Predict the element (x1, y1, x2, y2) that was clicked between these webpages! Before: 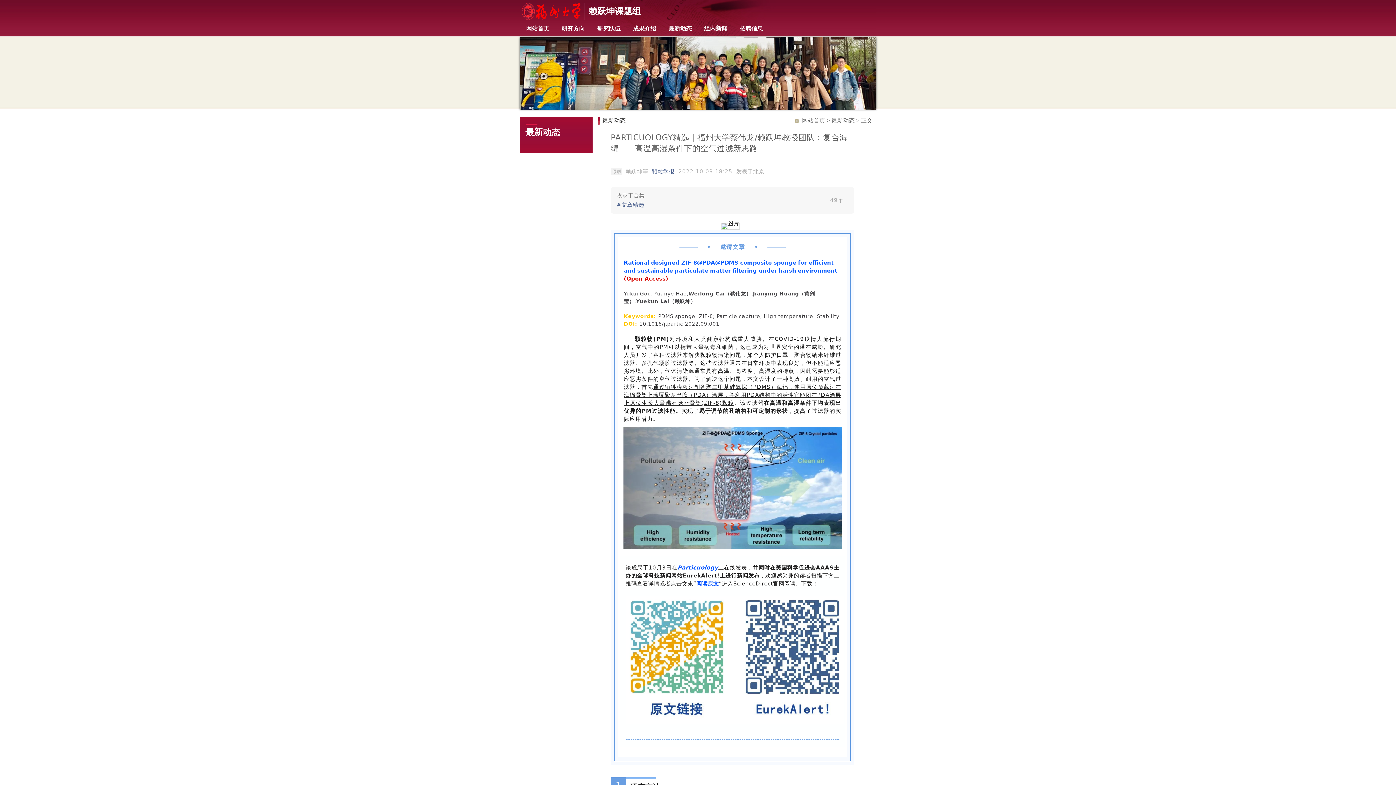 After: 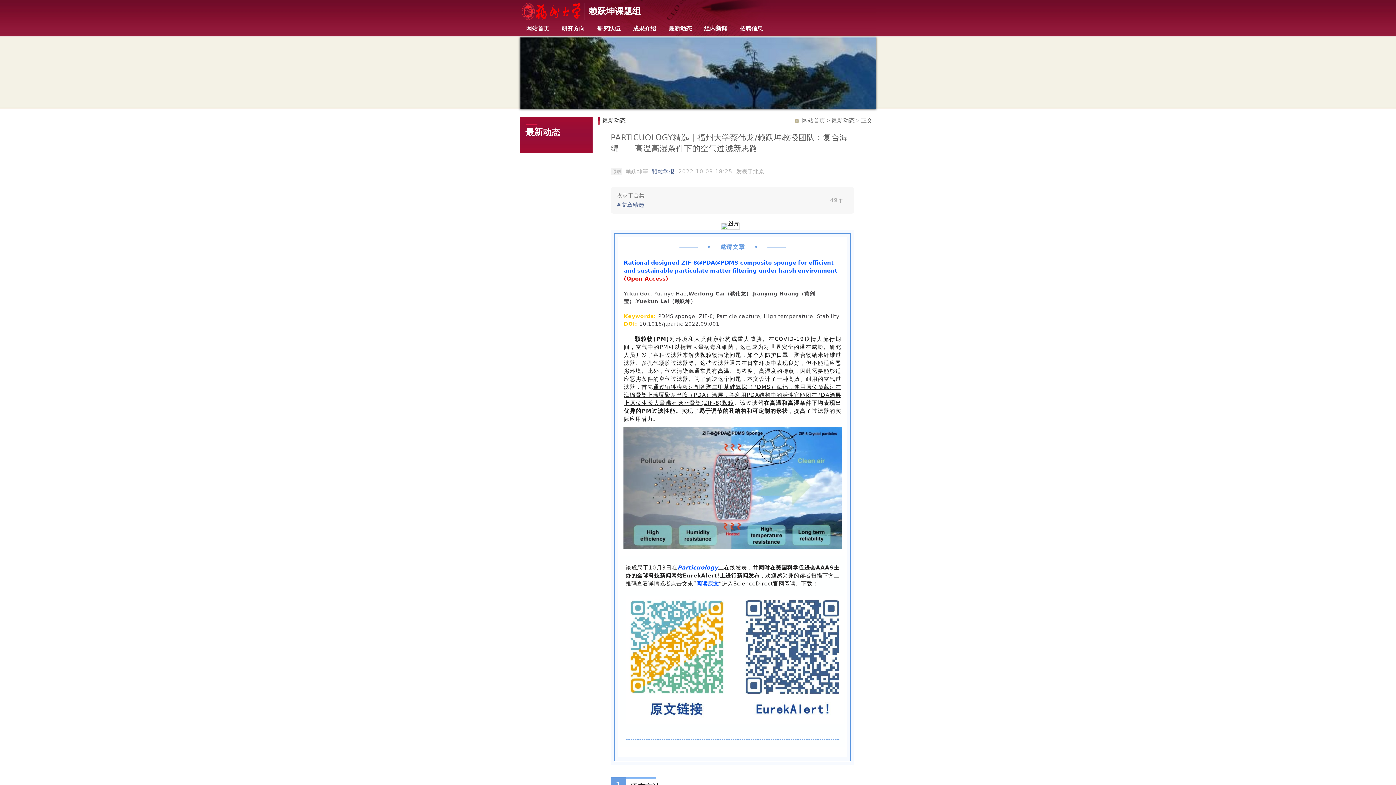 Action: bbox: (683, 92, 691, 100) label: 1